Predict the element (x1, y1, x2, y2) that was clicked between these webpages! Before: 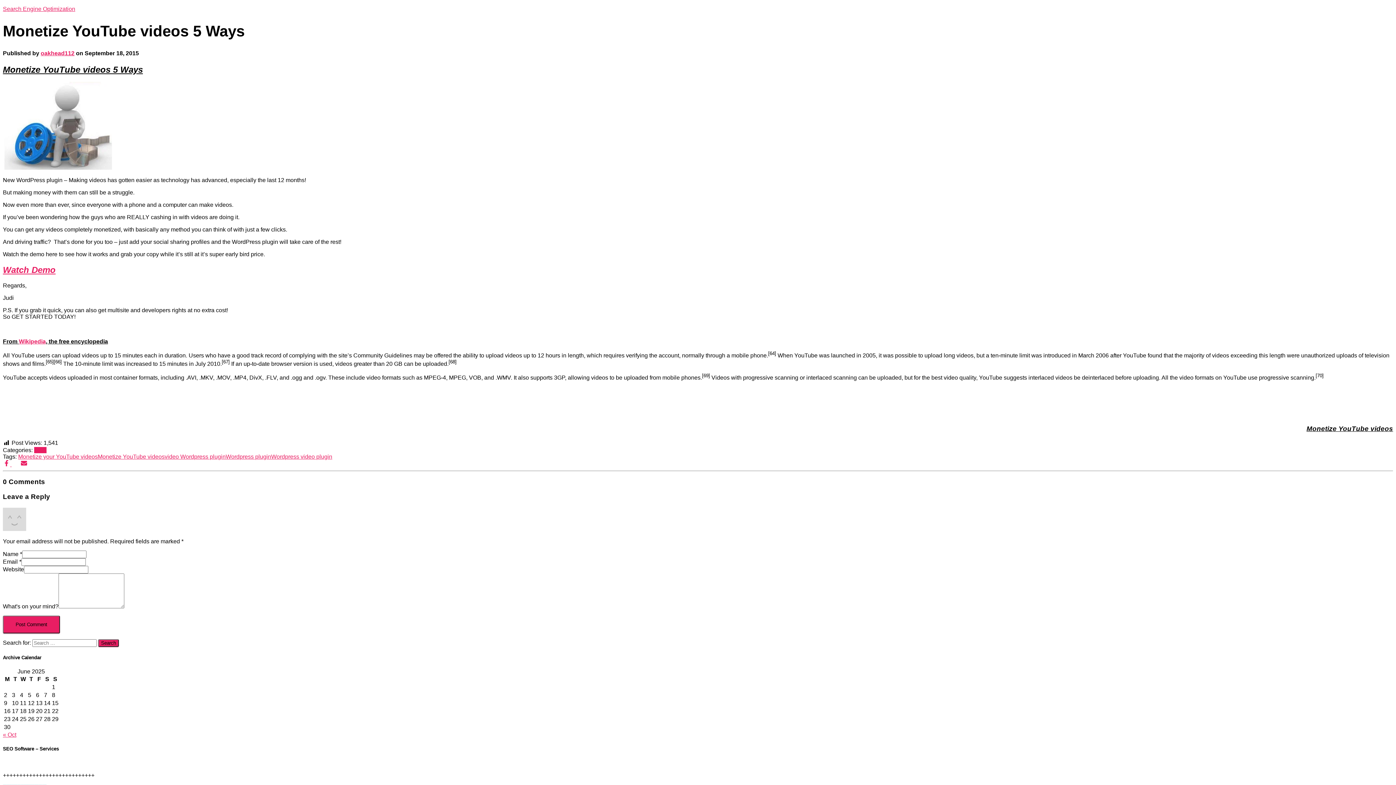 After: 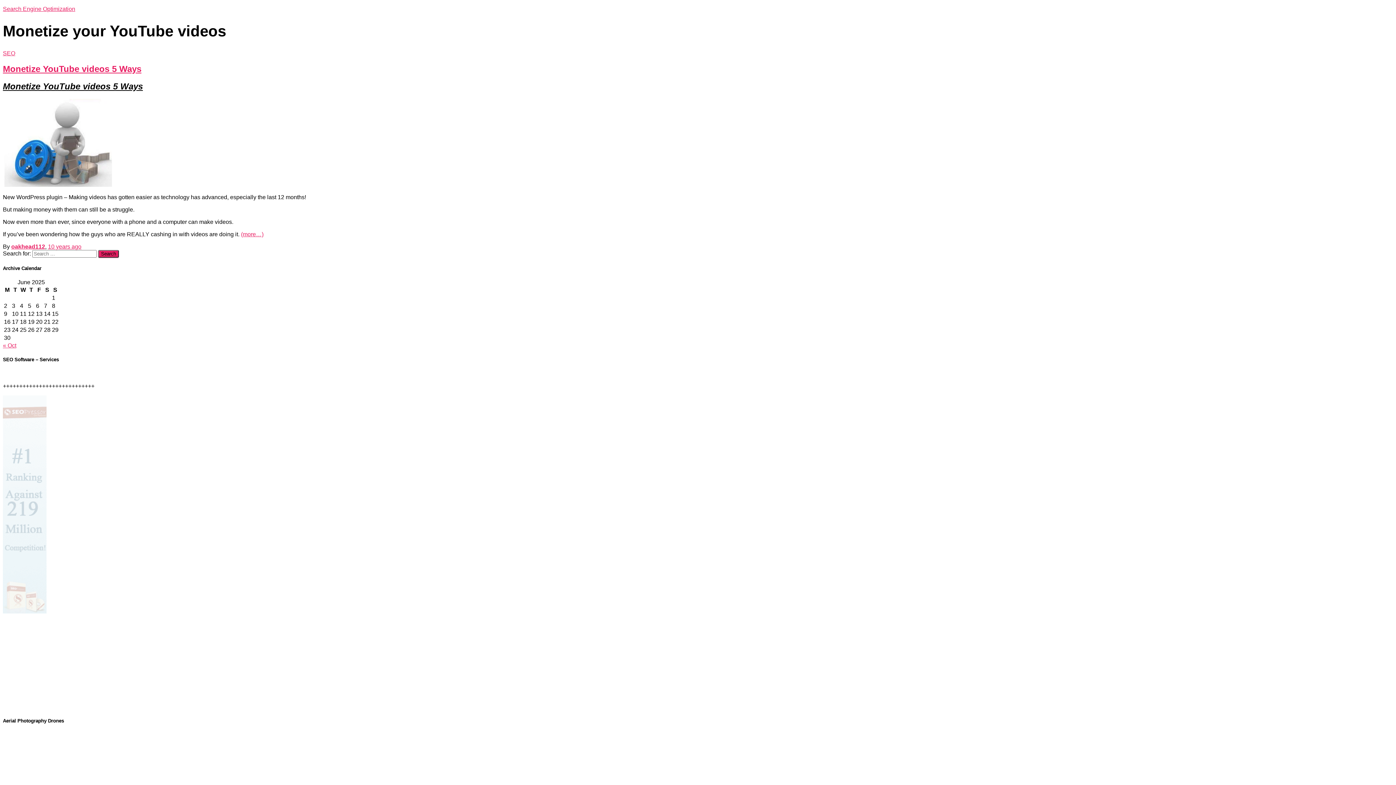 Action: bbox: (18, 453, 97, 459) label: Monetize your YouTube videos